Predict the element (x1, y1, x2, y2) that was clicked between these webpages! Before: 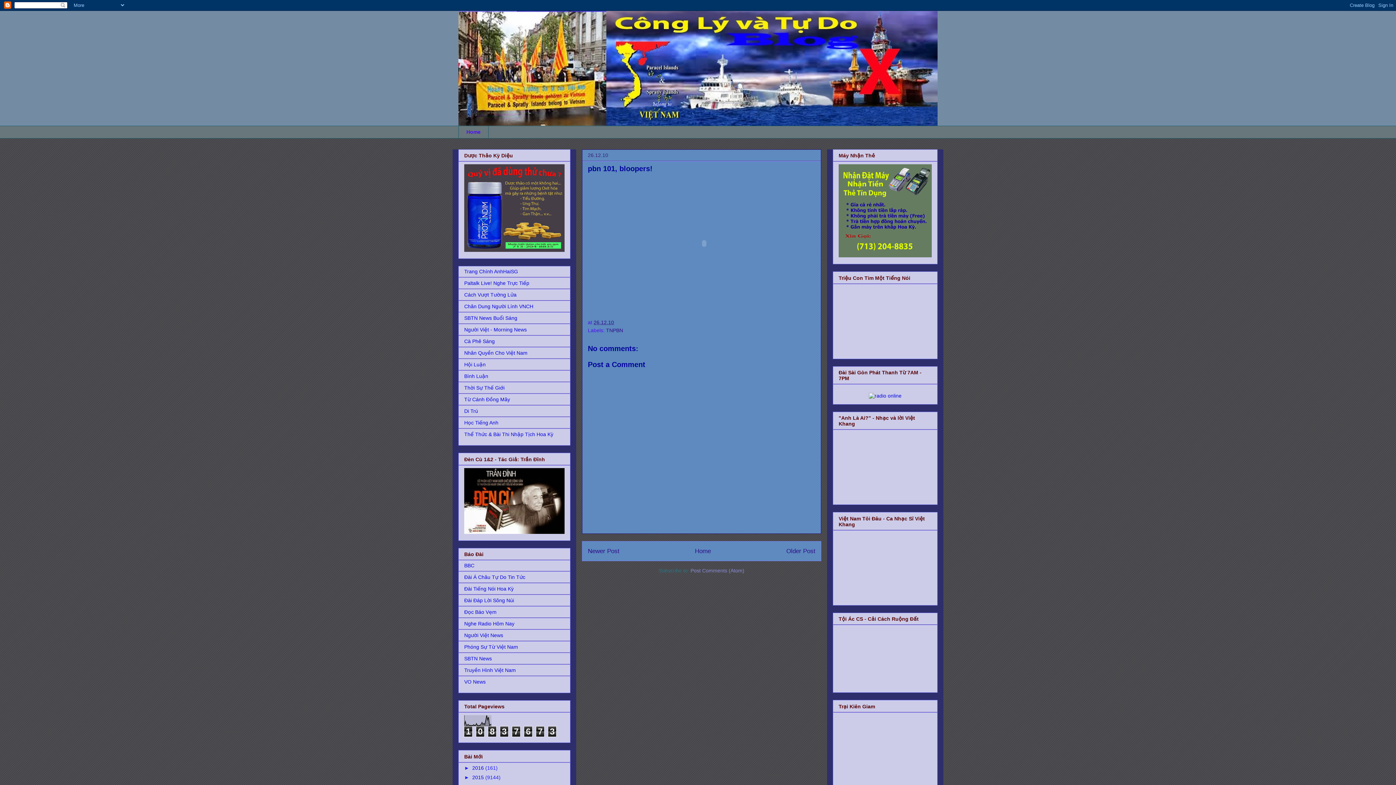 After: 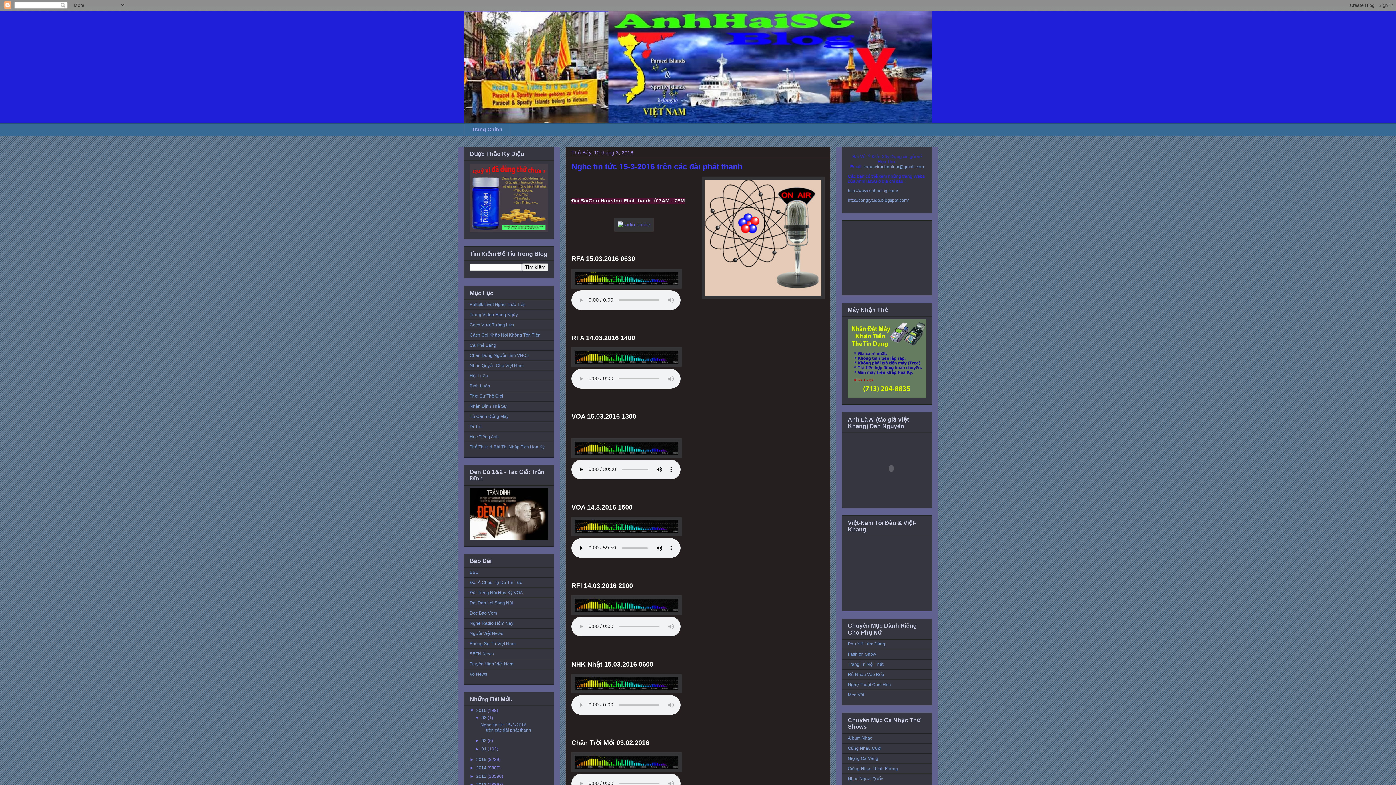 Action: label: Nghe Radio Hôm Nay bbox: (464, 621, 514, 626)